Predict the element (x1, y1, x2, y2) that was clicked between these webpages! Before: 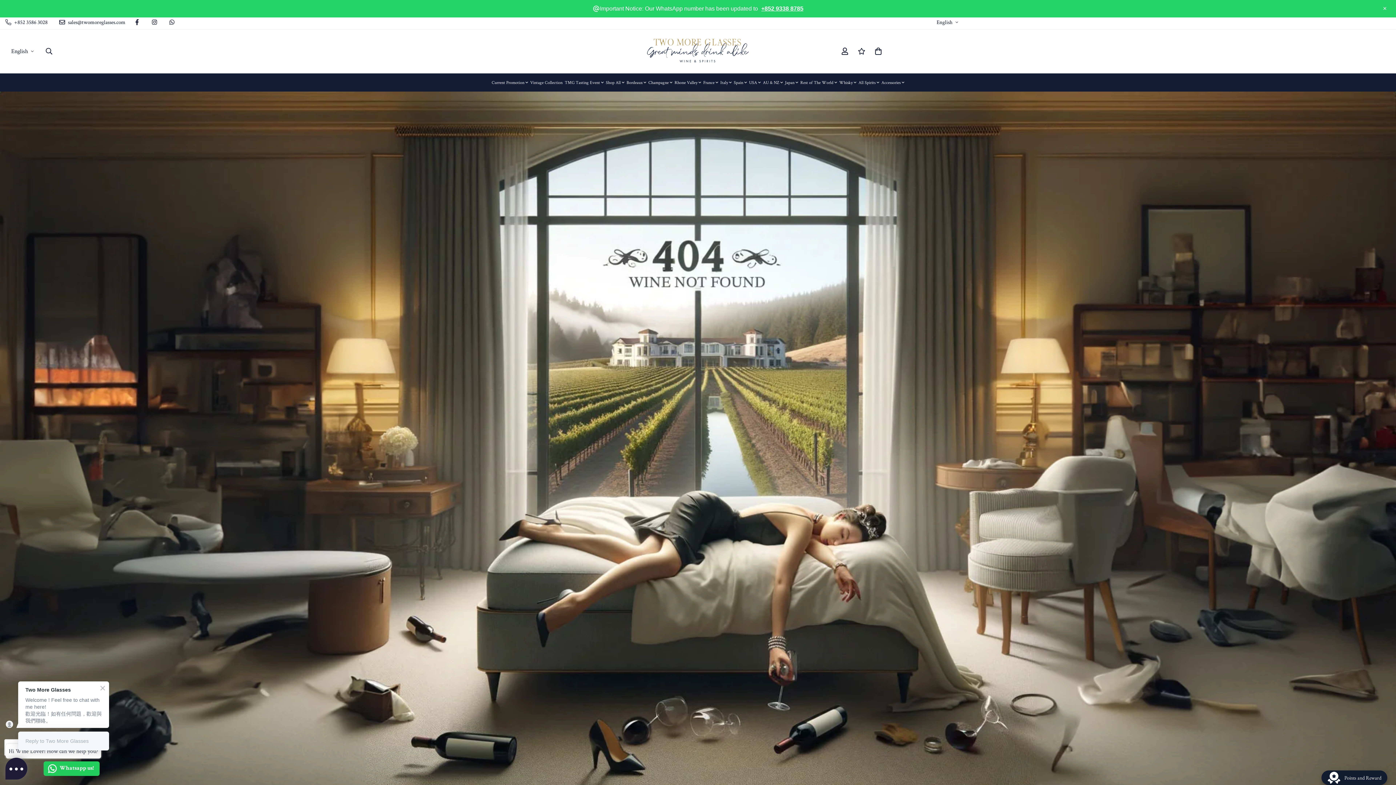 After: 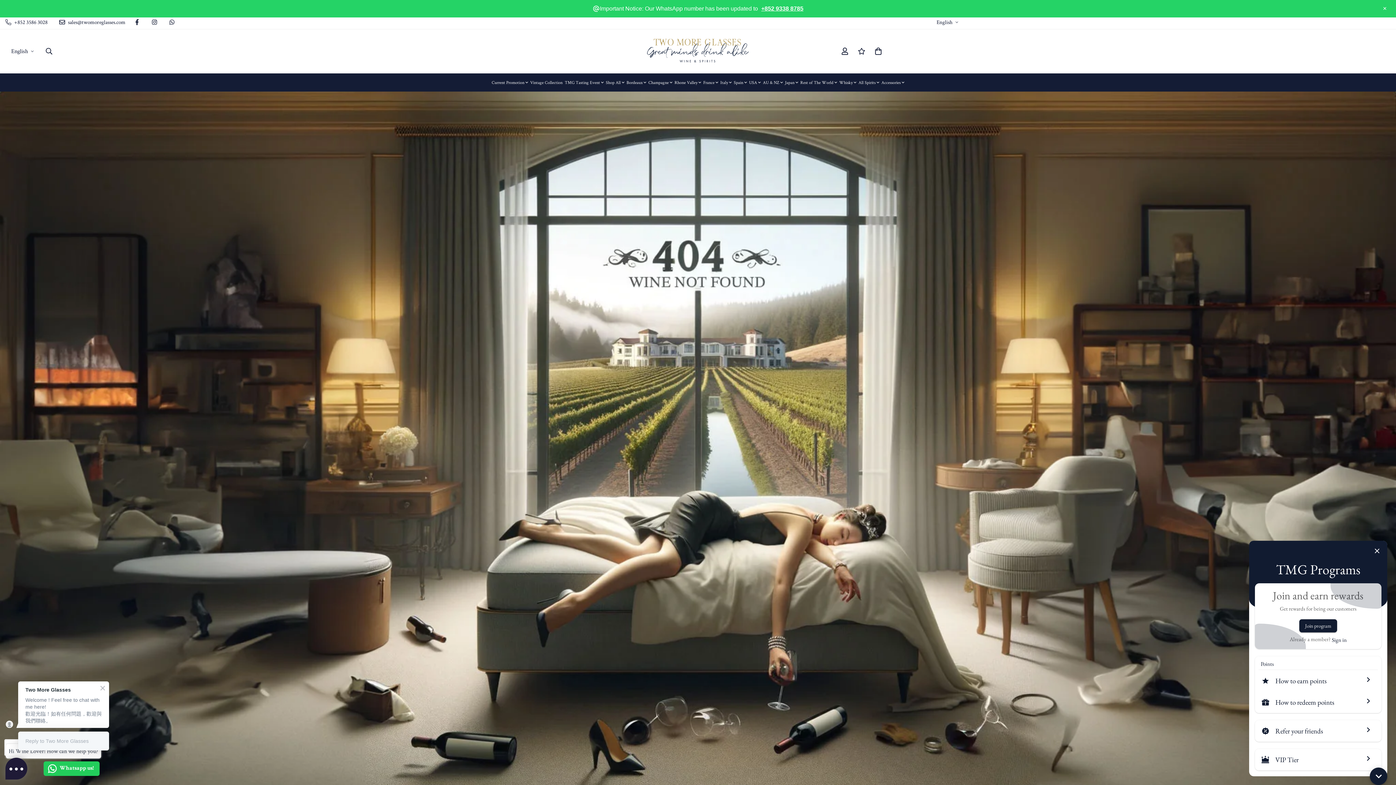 Action: label: Open Joy popup bbox: (1321, 770, 1387, 785)